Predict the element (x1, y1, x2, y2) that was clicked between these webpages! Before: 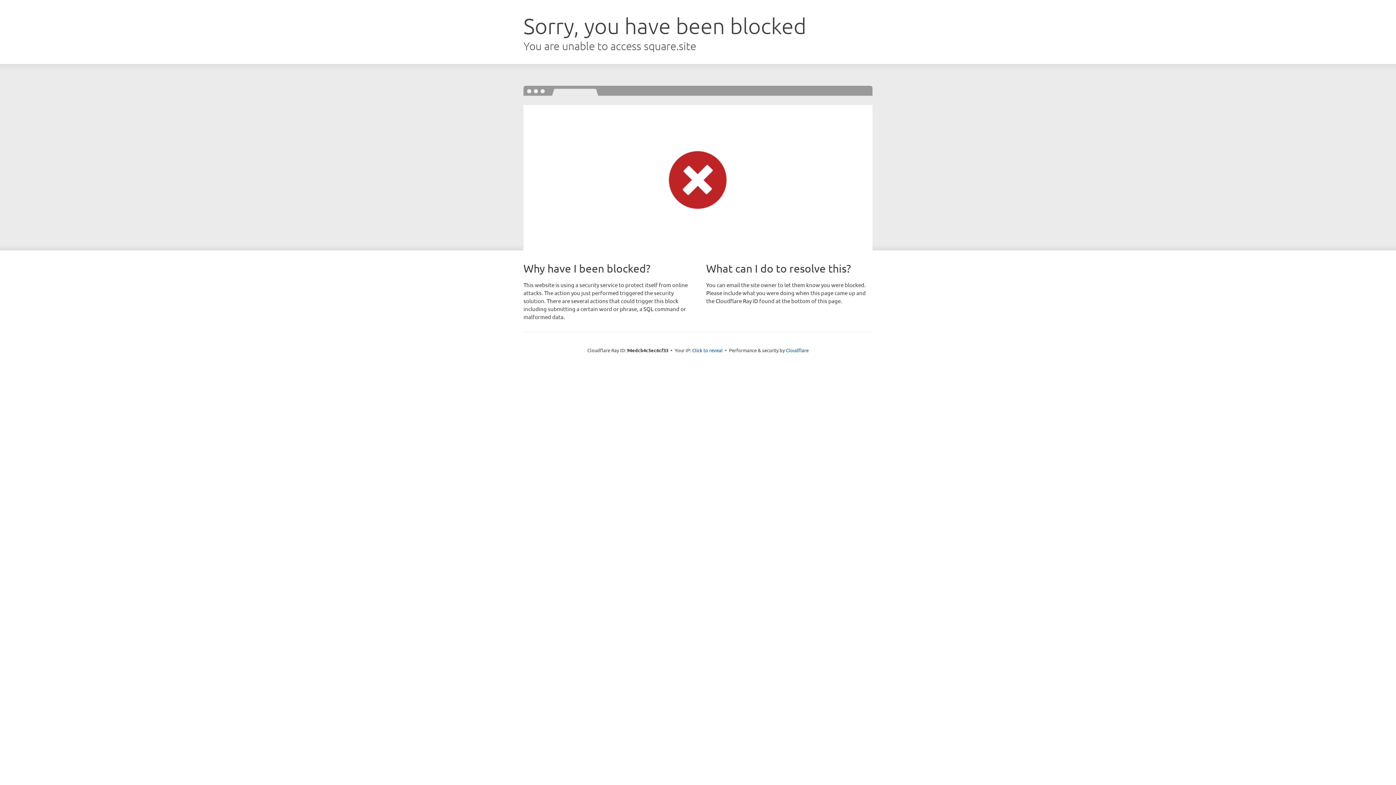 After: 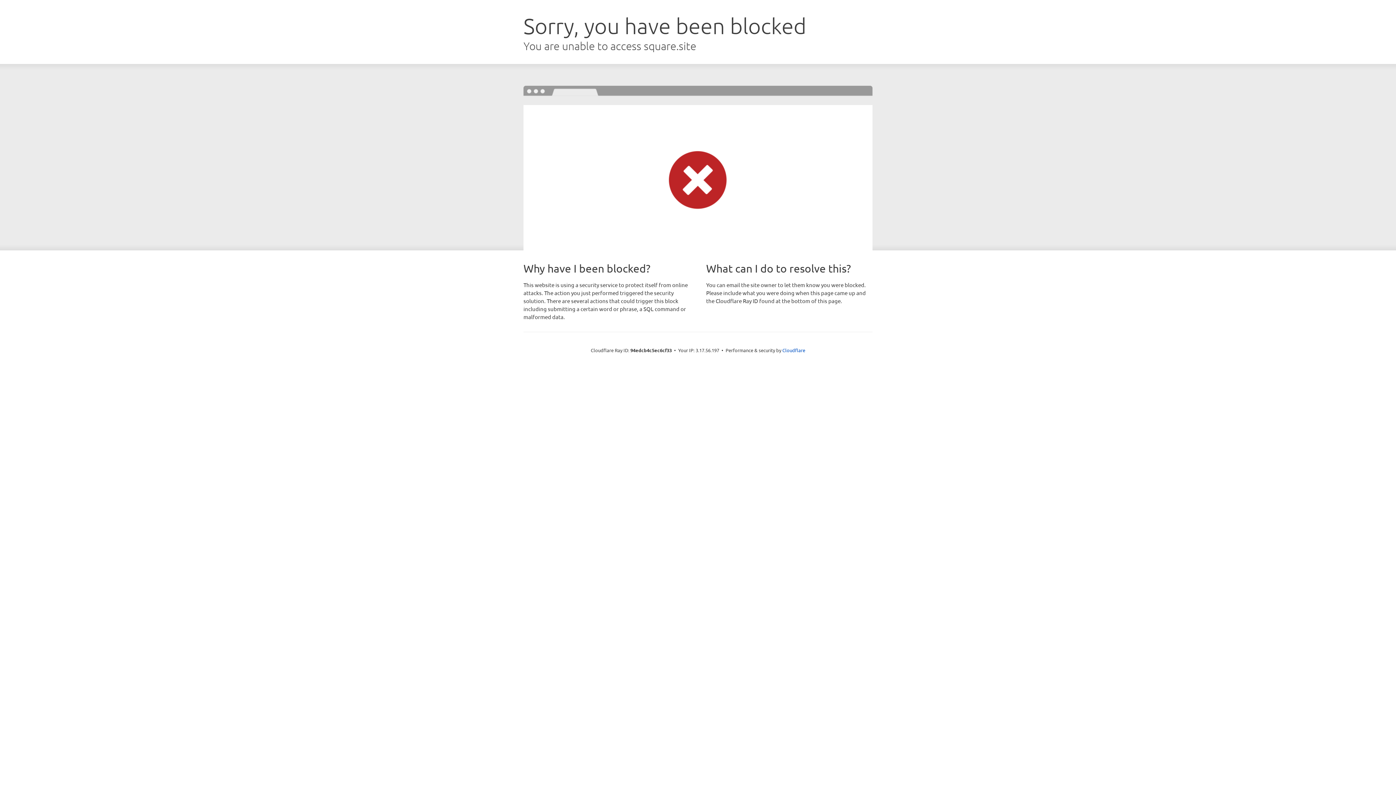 Action: bbox: (692, 346, 722, 353) label: Click to reveal